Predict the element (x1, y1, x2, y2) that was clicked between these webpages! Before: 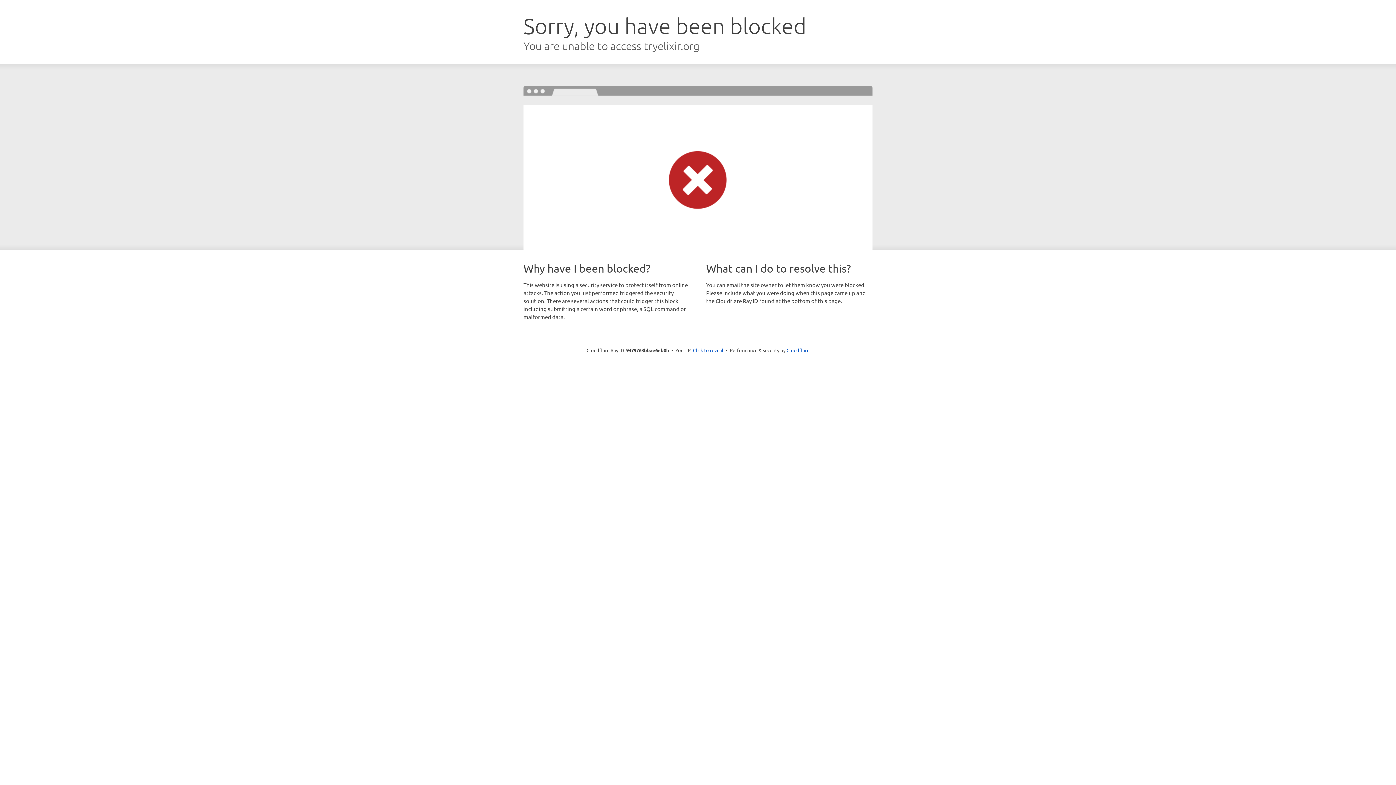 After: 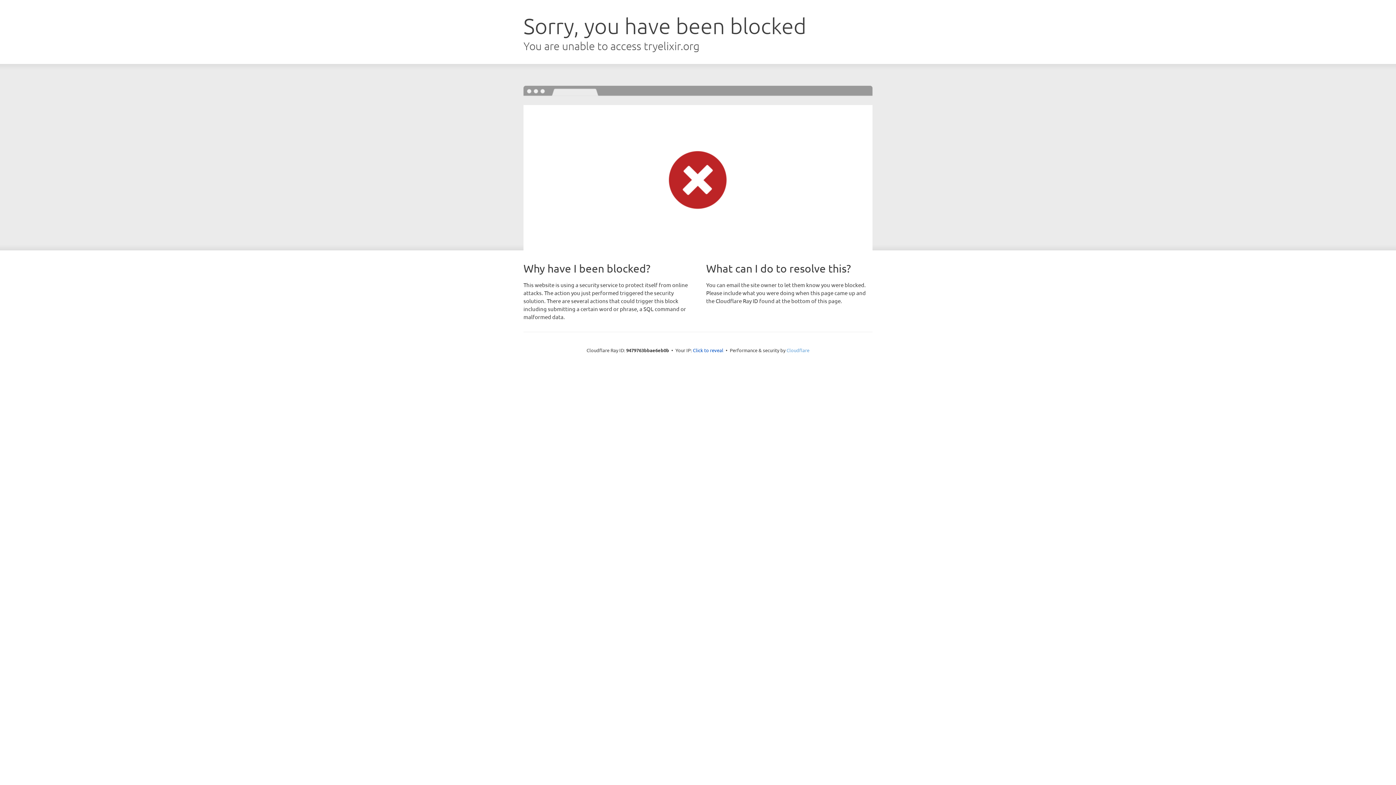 Action: bbox: (786, 347, 809, 353) label: Cloudflare